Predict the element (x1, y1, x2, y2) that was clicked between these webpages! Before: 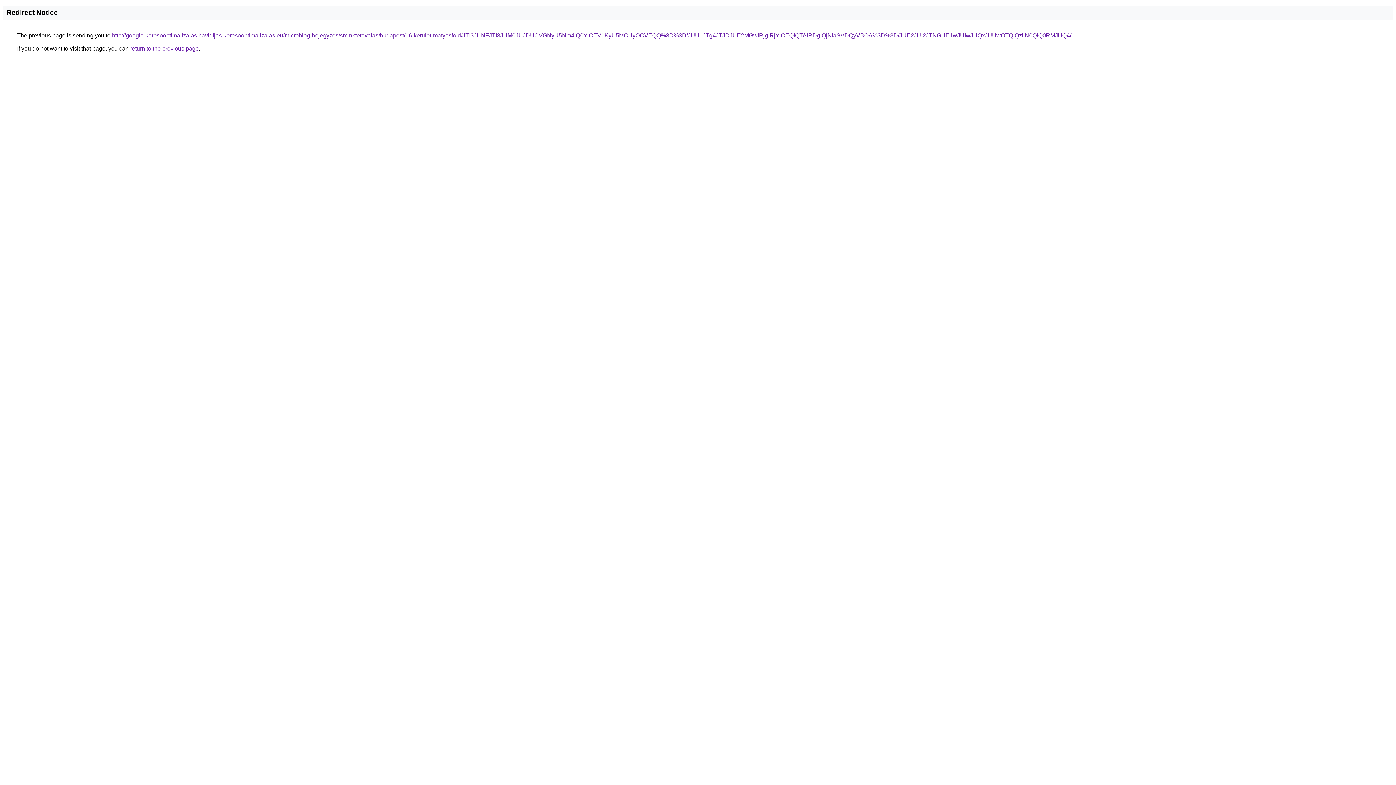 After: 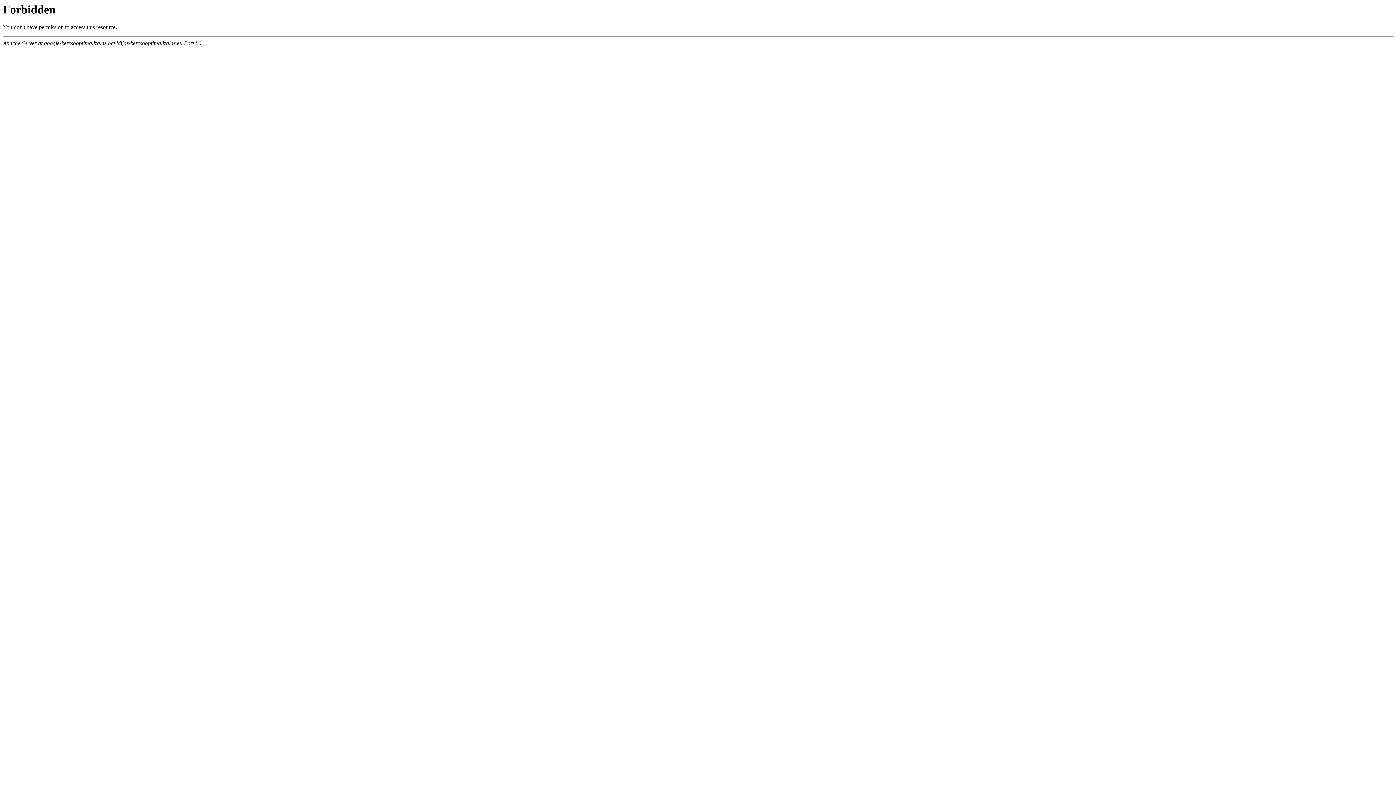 Action: label: http://google-keresooptimalizalas.havidijas-keresooptimalizalas.eu/microblog-bejegyzes/sminktetovalas/budapest/16-kerulet-matyasfold/JTI3JUNFJTI3JUM0JUJDUCVGNyU5Nm4lQ0YlOEV1KyU5MCUyOCVEQQ%3D%3D/JUU1JTg4JTJDJUE2MGwlRjglRjYlOEQlQTAlRDglQjNIaSVDQyVBOA%3D%3D/JUE2JUI2JTNGUE1wJUIwJUQxJUUwOTQlQzIlN0QlQ0RMJUQ4/ bbox: (112, 32, 1071, 38)